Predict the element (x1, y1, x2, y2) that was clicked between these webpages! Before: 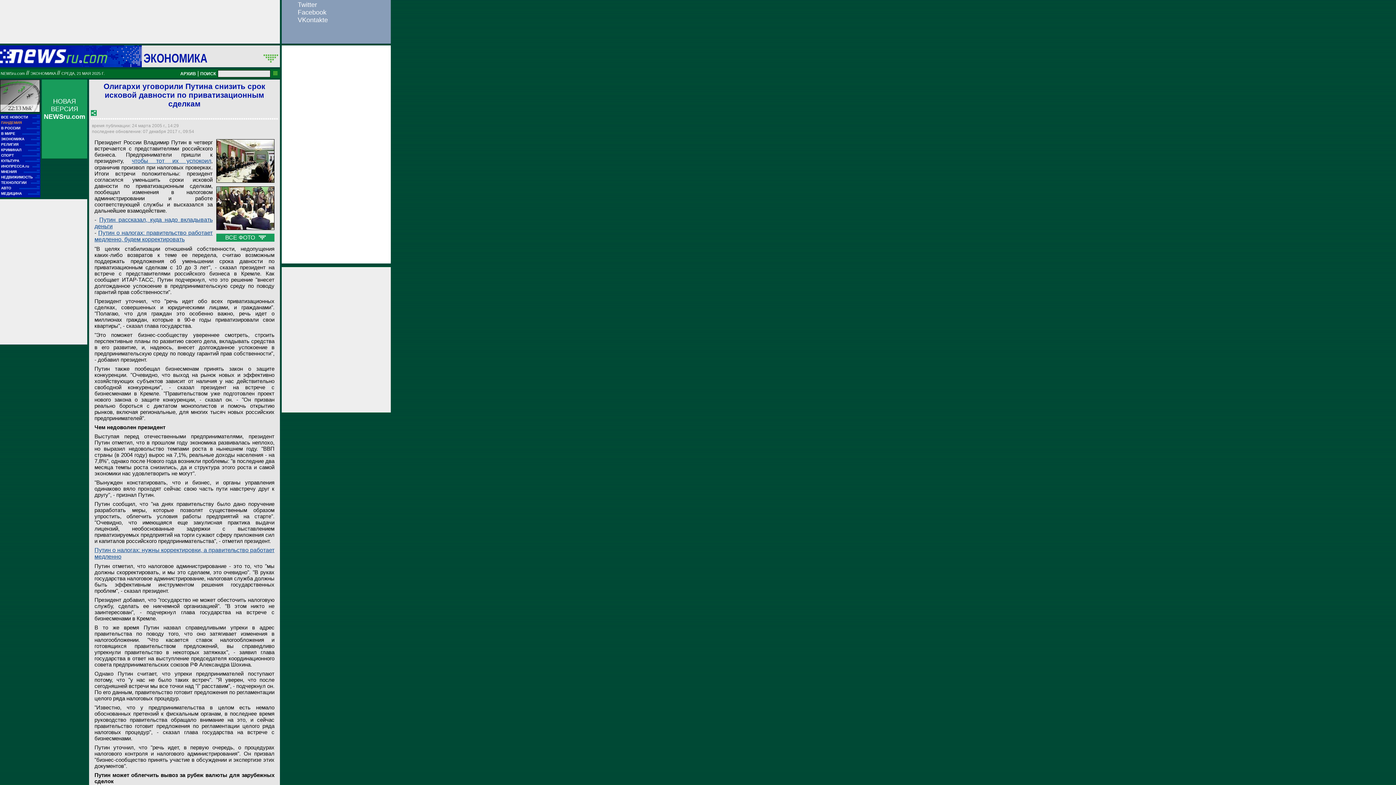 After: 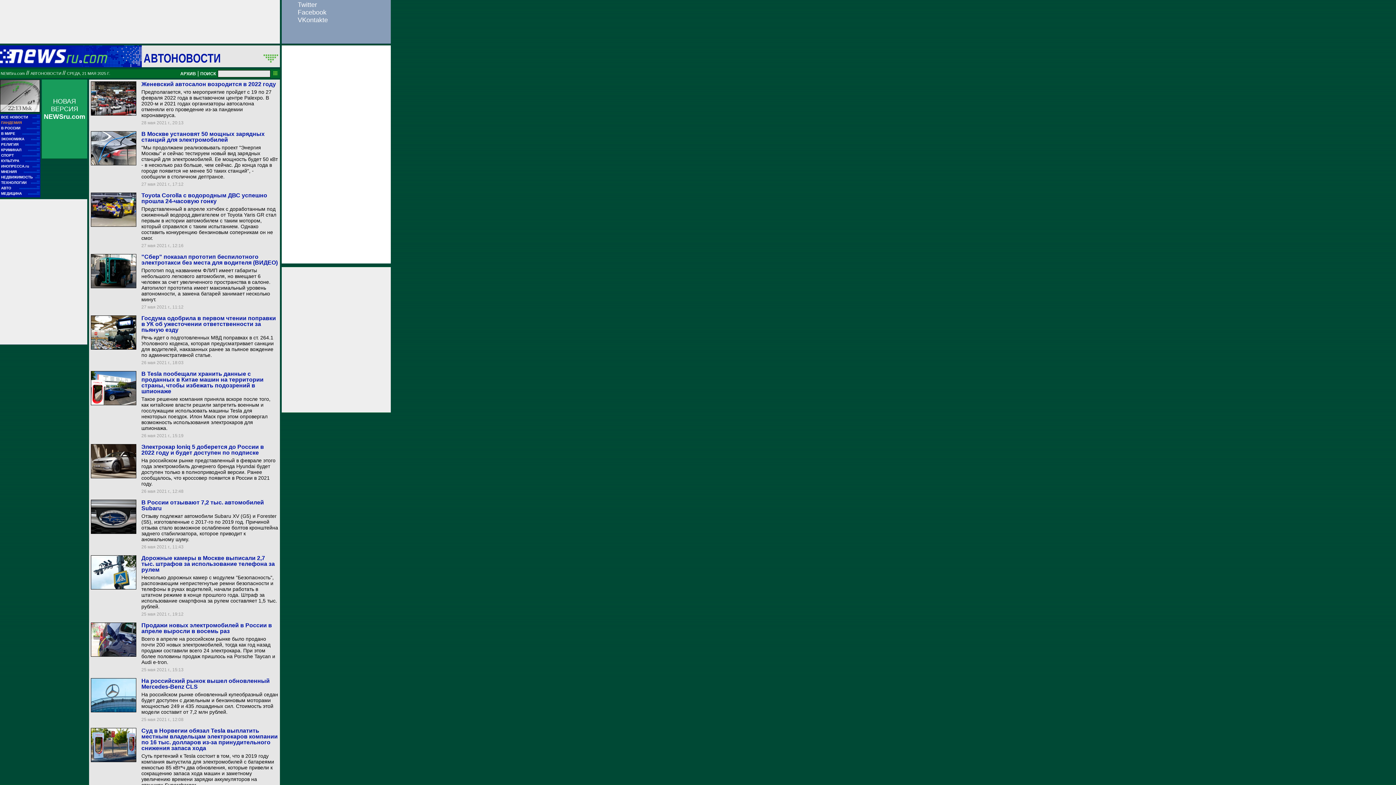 Action: bbox: (1, 186, 39, 190) label: АВТО
■■
■■■■■■■■■■■■■■